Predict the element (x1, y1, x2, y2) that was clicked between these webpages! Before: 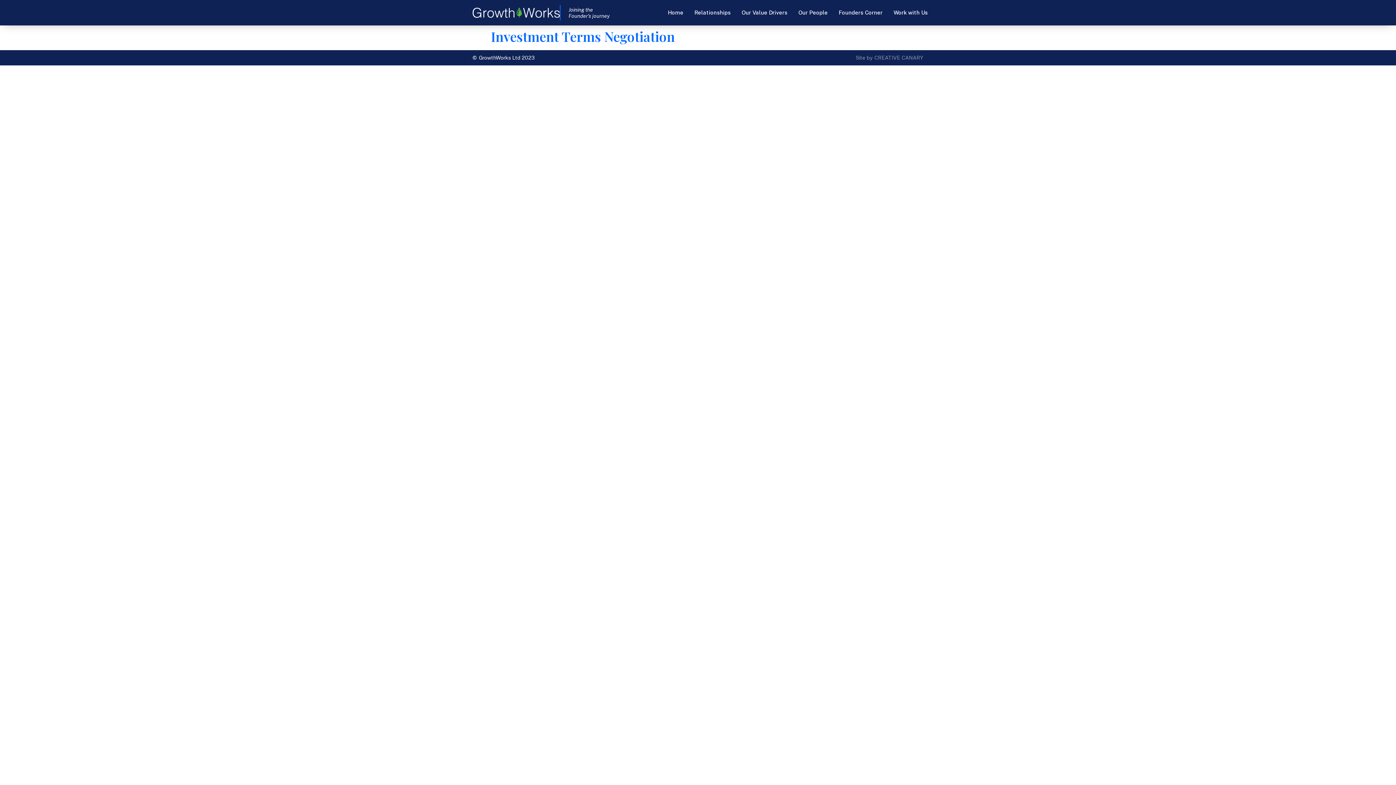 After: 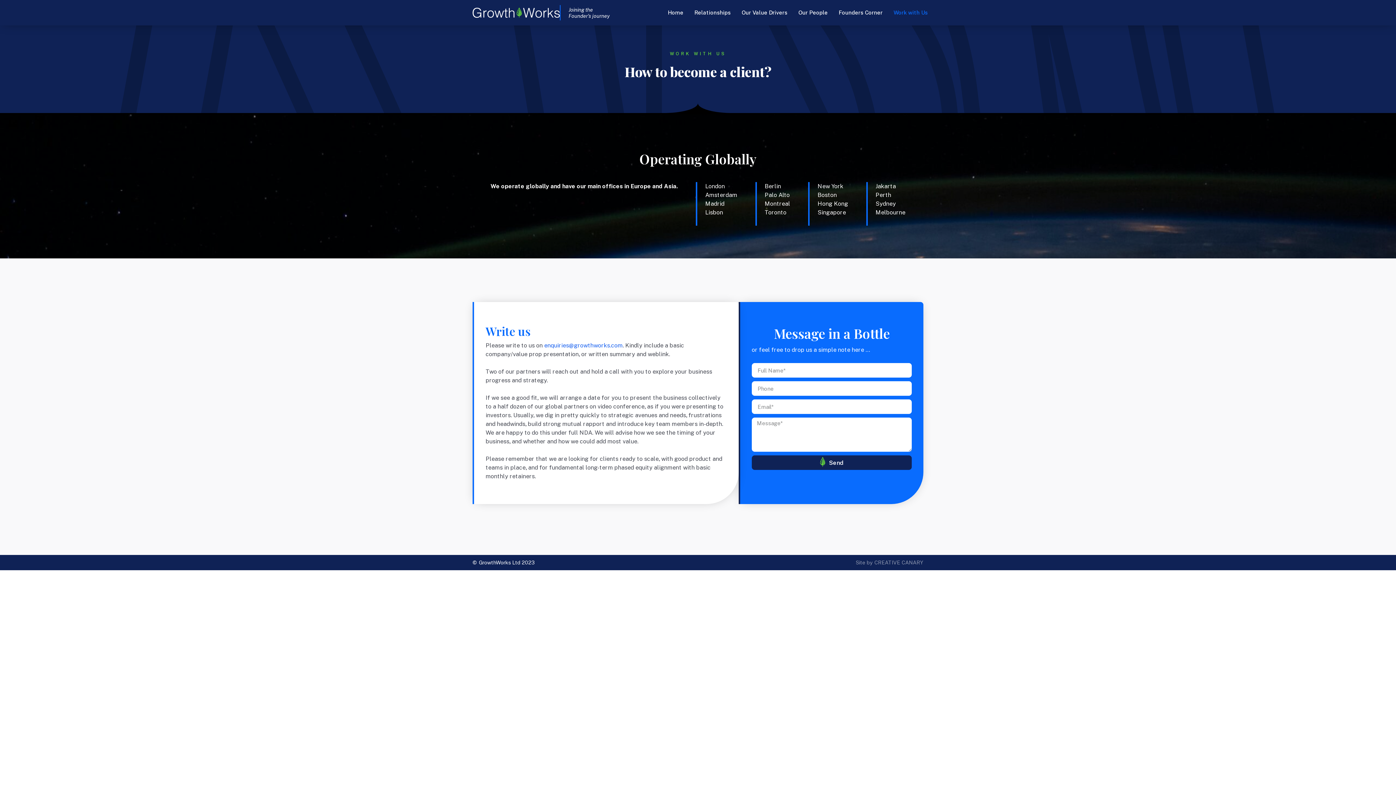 Action: label: Work with Us bbox: (889, 4, 932, 21)